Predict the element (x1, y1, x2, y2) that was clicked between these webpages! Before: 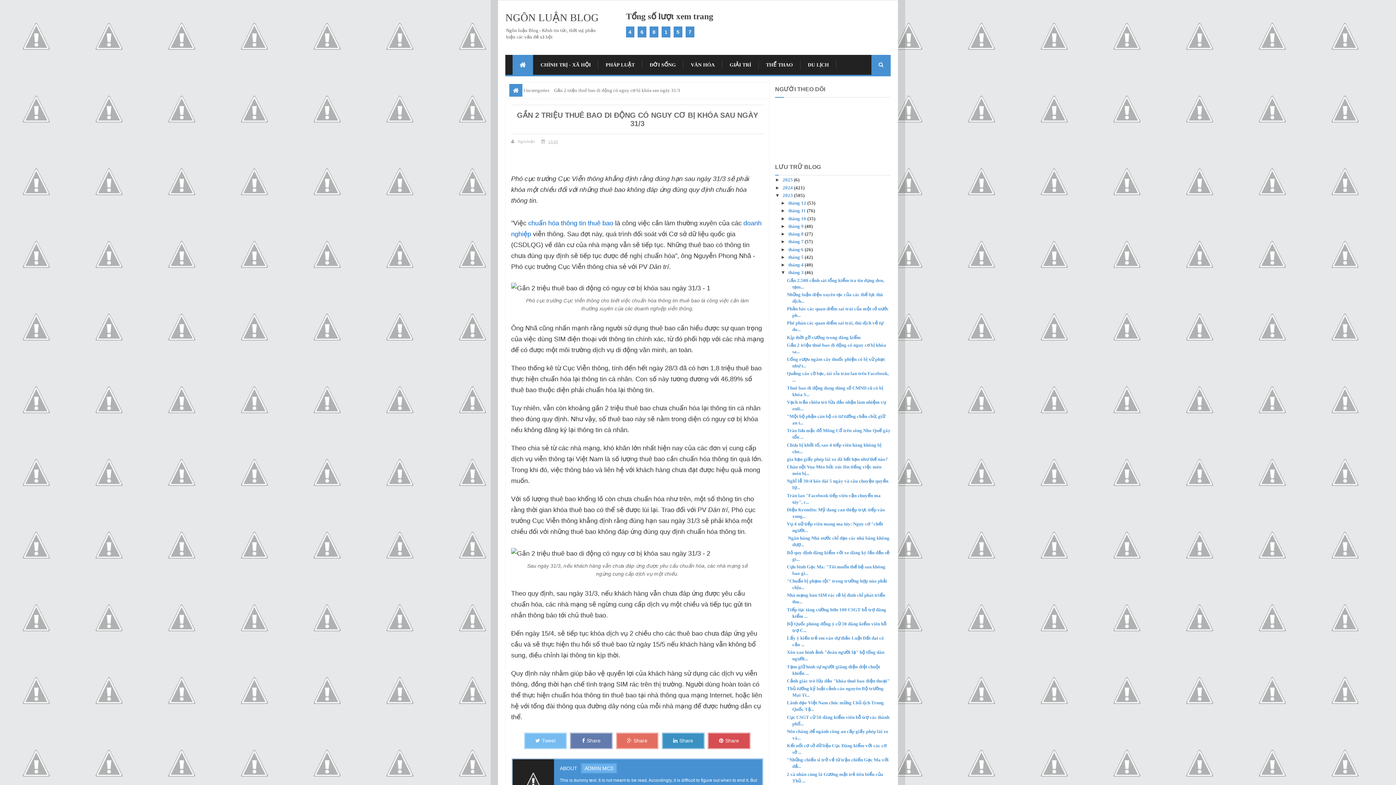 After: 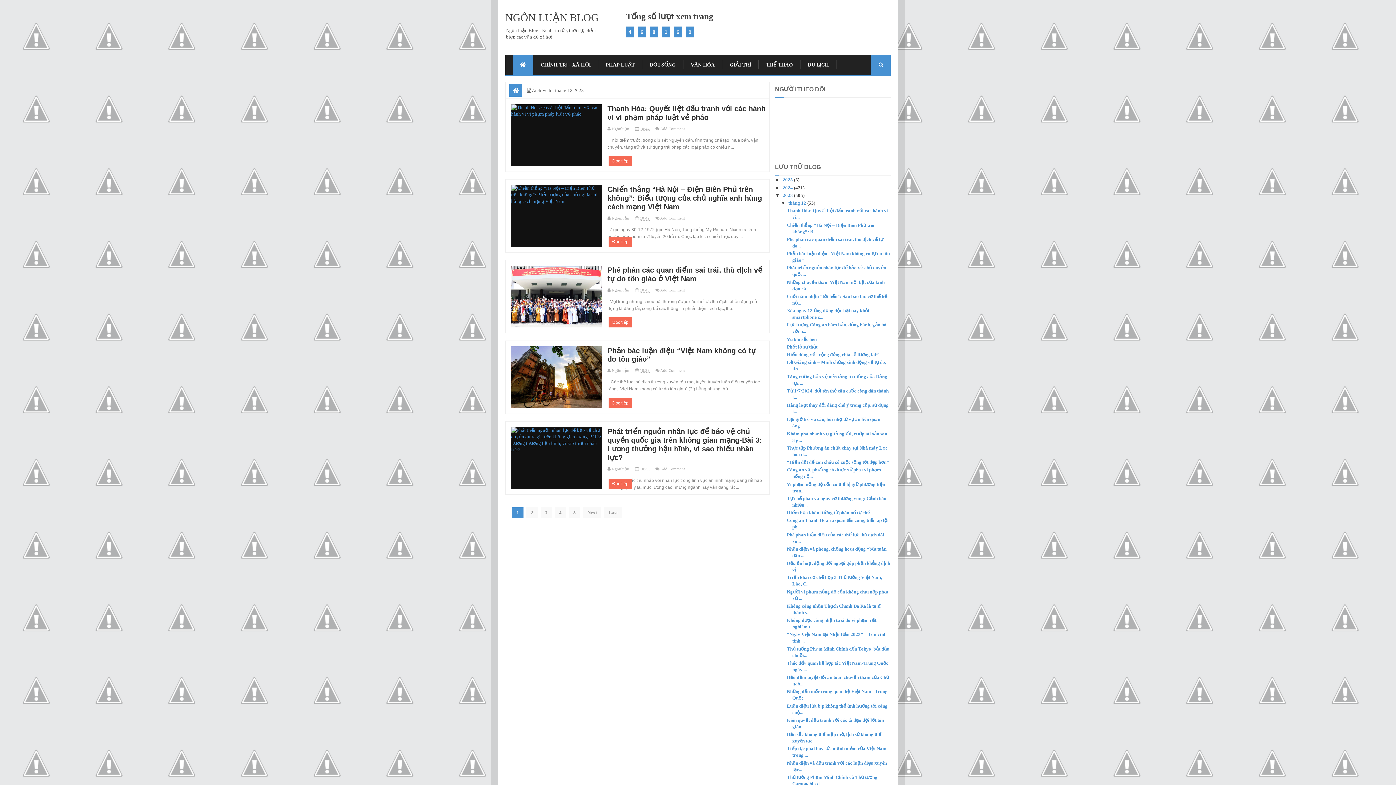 Action: label: tháng 12  bbox: (788, 200, 807, 205)